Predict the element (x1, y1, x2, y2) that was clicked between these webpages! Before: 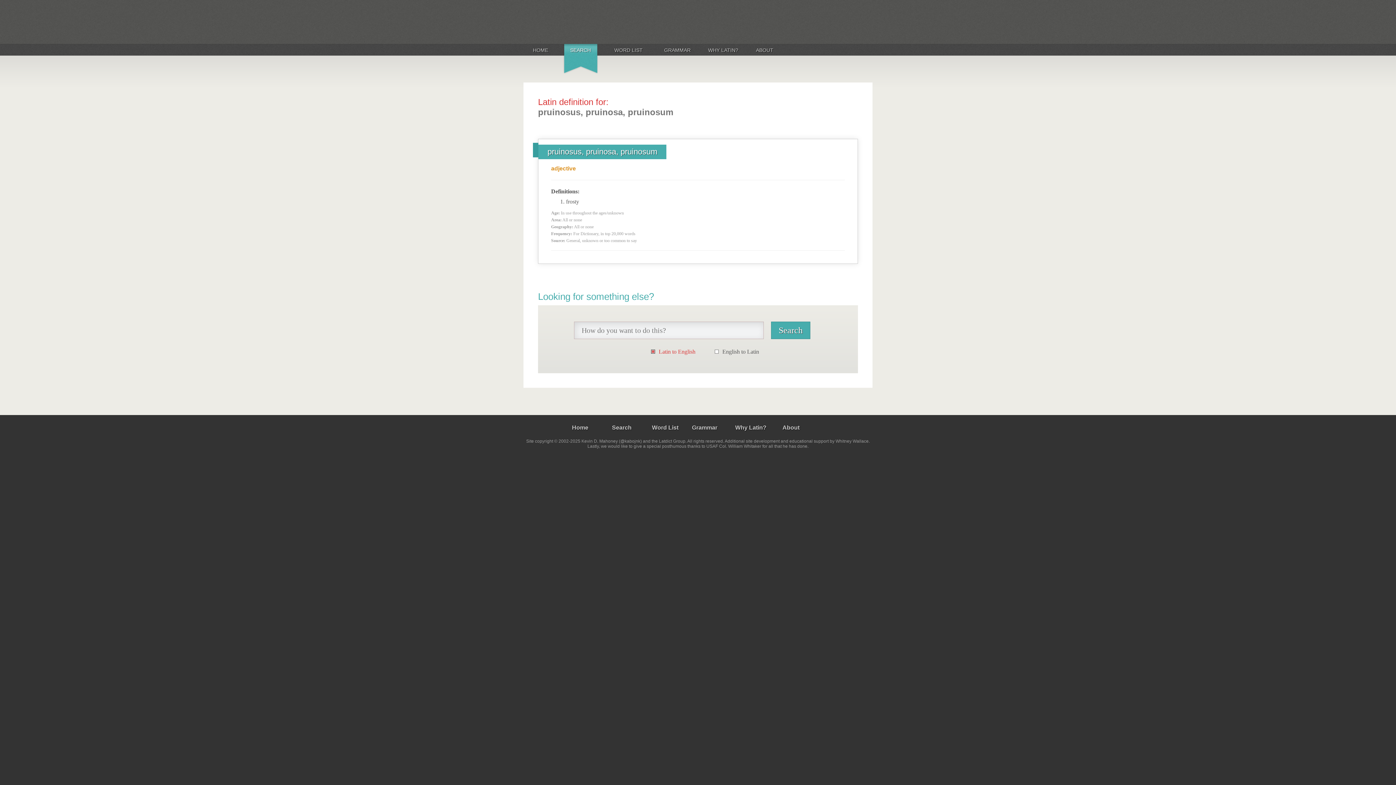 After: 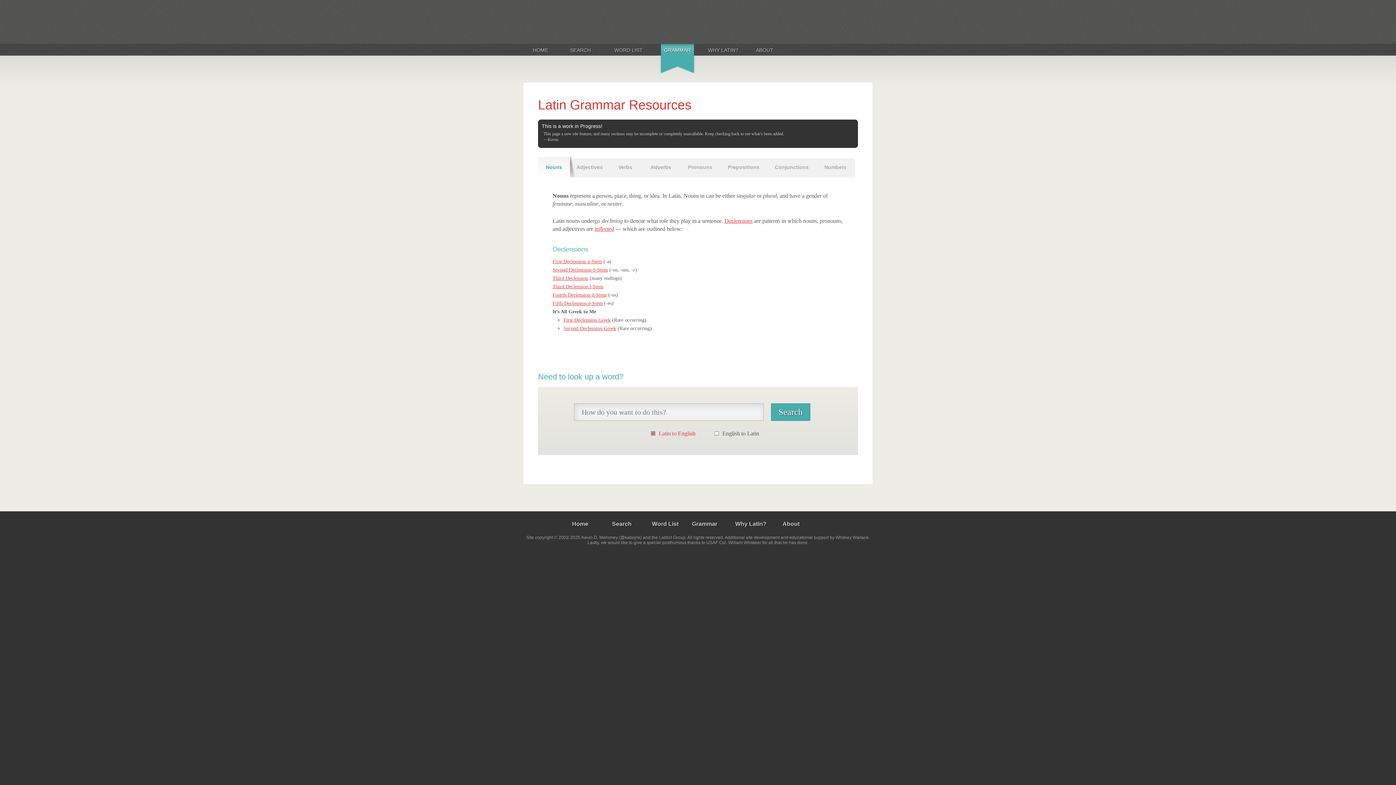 Action: label: GRAMMAR bbox: (659, 46, 696, 54)